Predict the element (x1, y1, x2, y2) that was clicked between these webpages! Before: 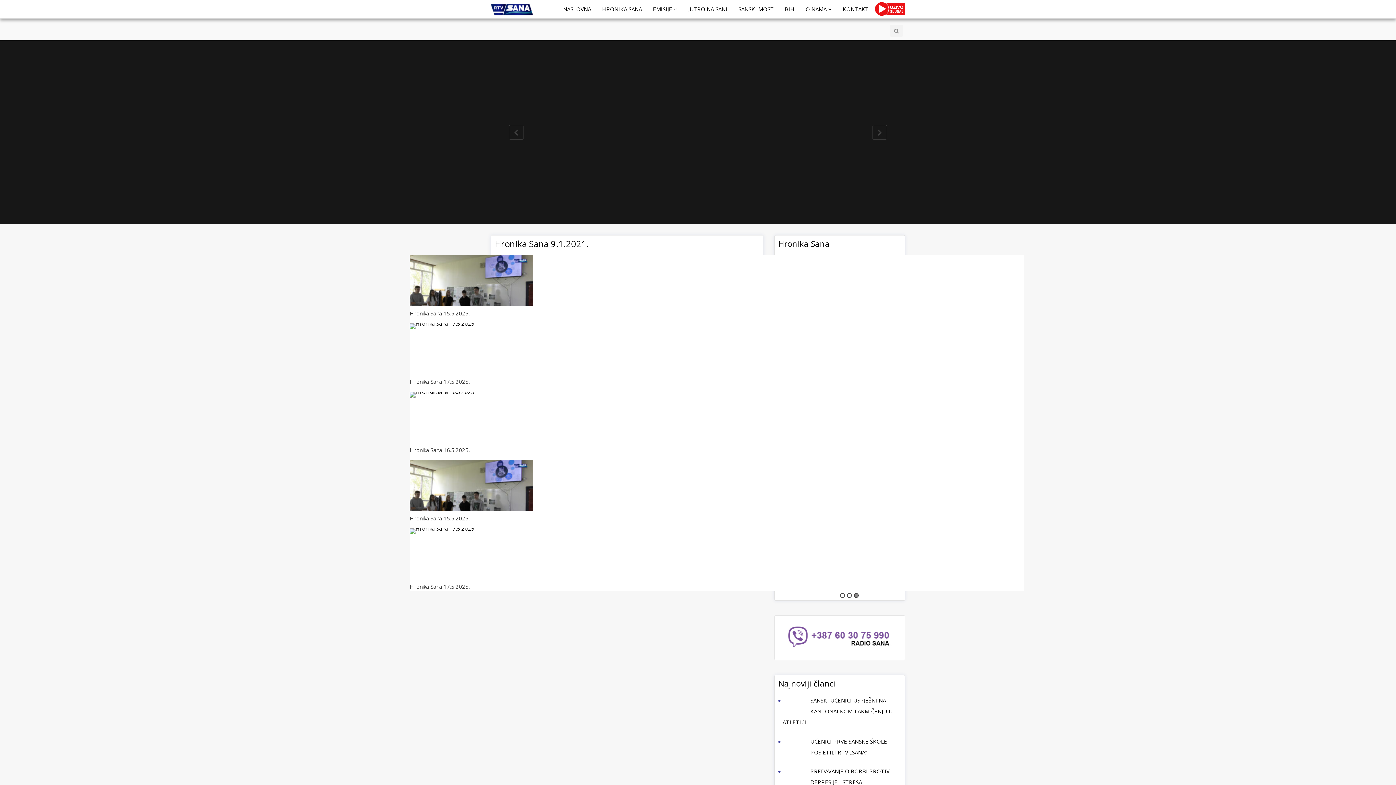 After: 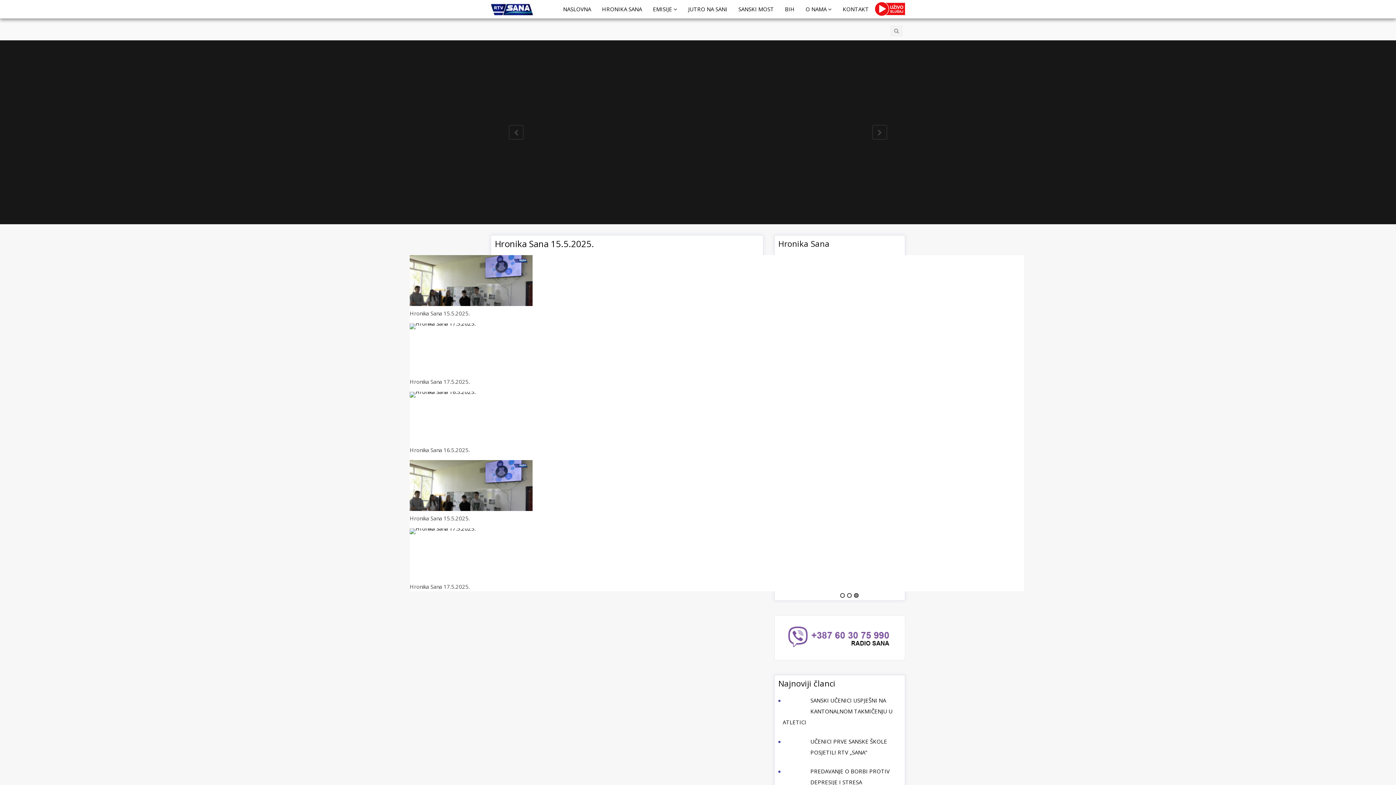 Action: bbox: (655, 276, 778, 283)